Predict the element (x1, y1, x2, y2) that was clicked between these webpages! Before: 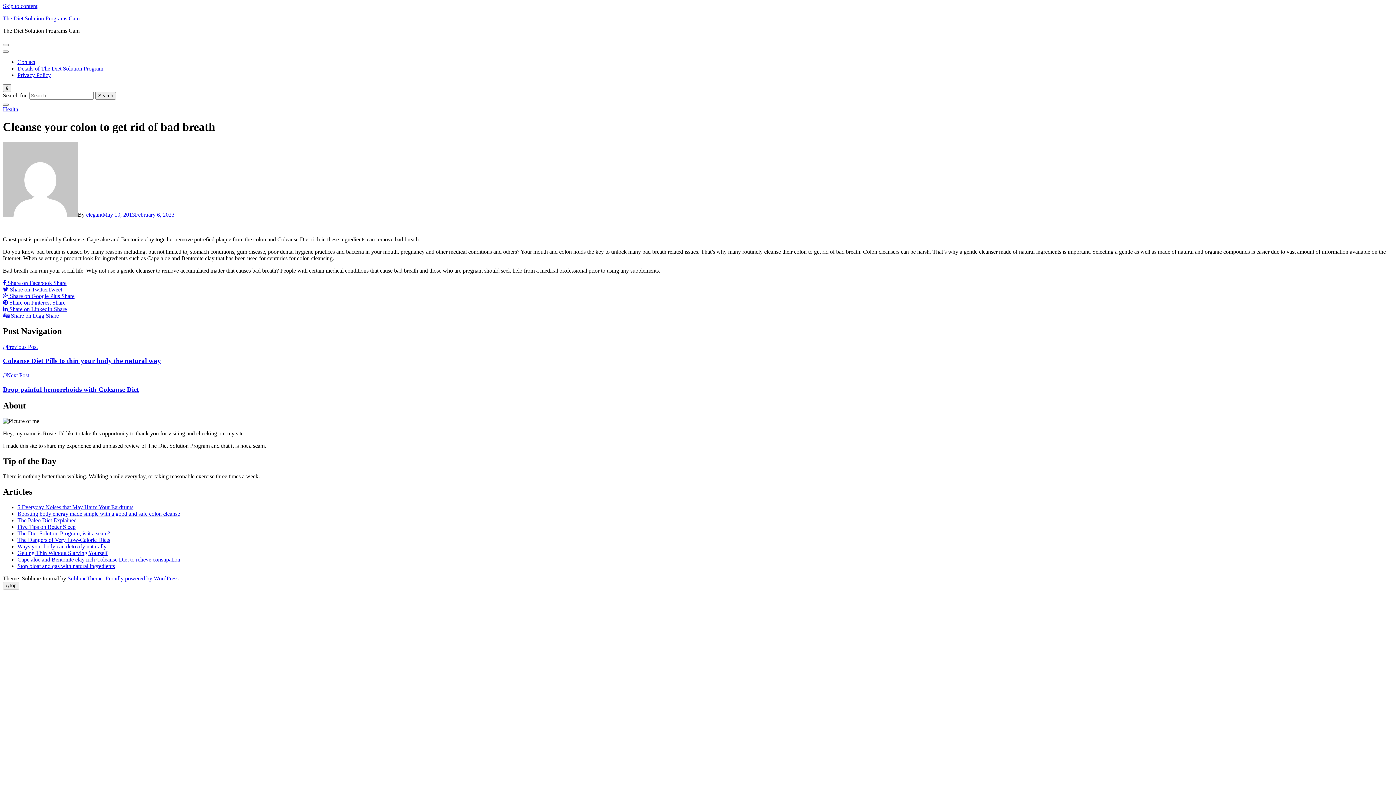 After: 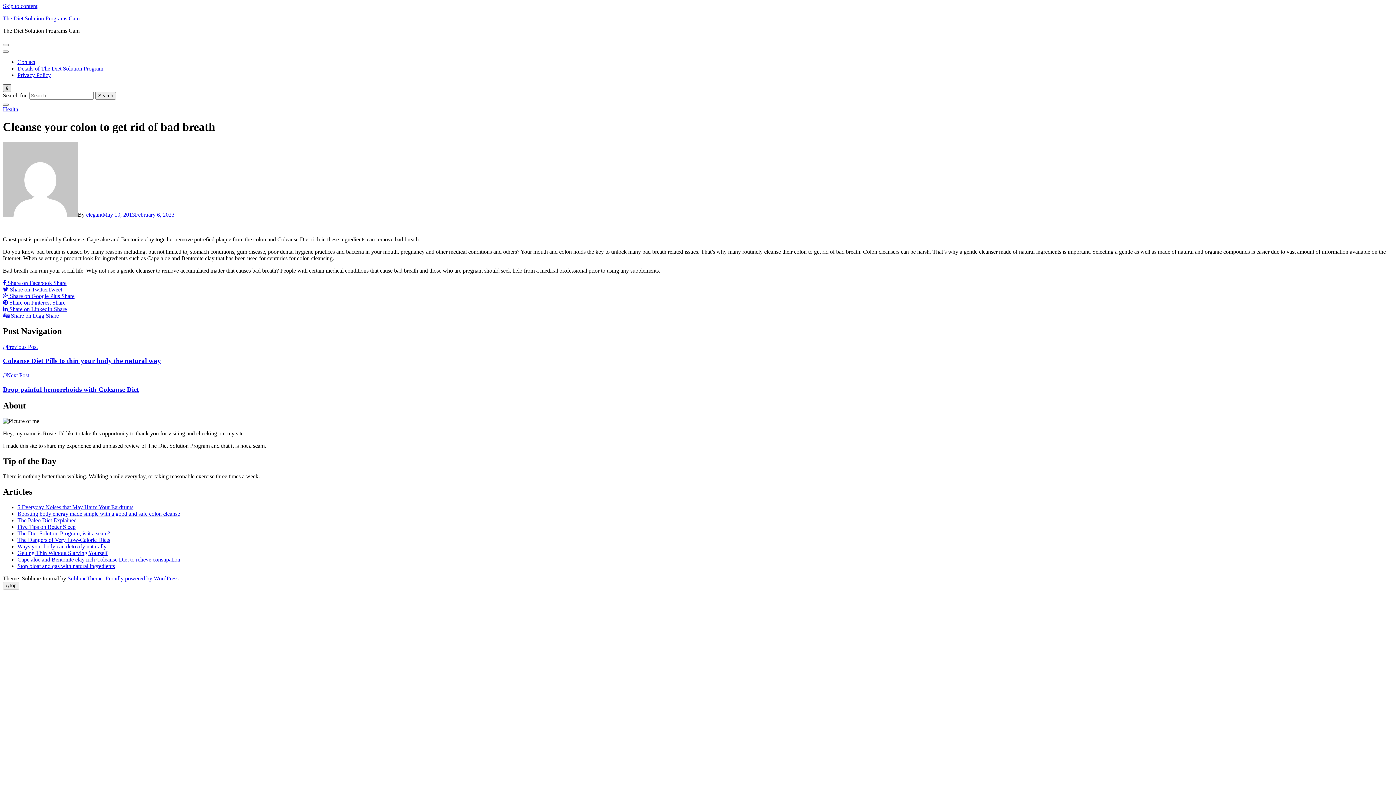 Action: bbox: (2, 84, 11, 92)